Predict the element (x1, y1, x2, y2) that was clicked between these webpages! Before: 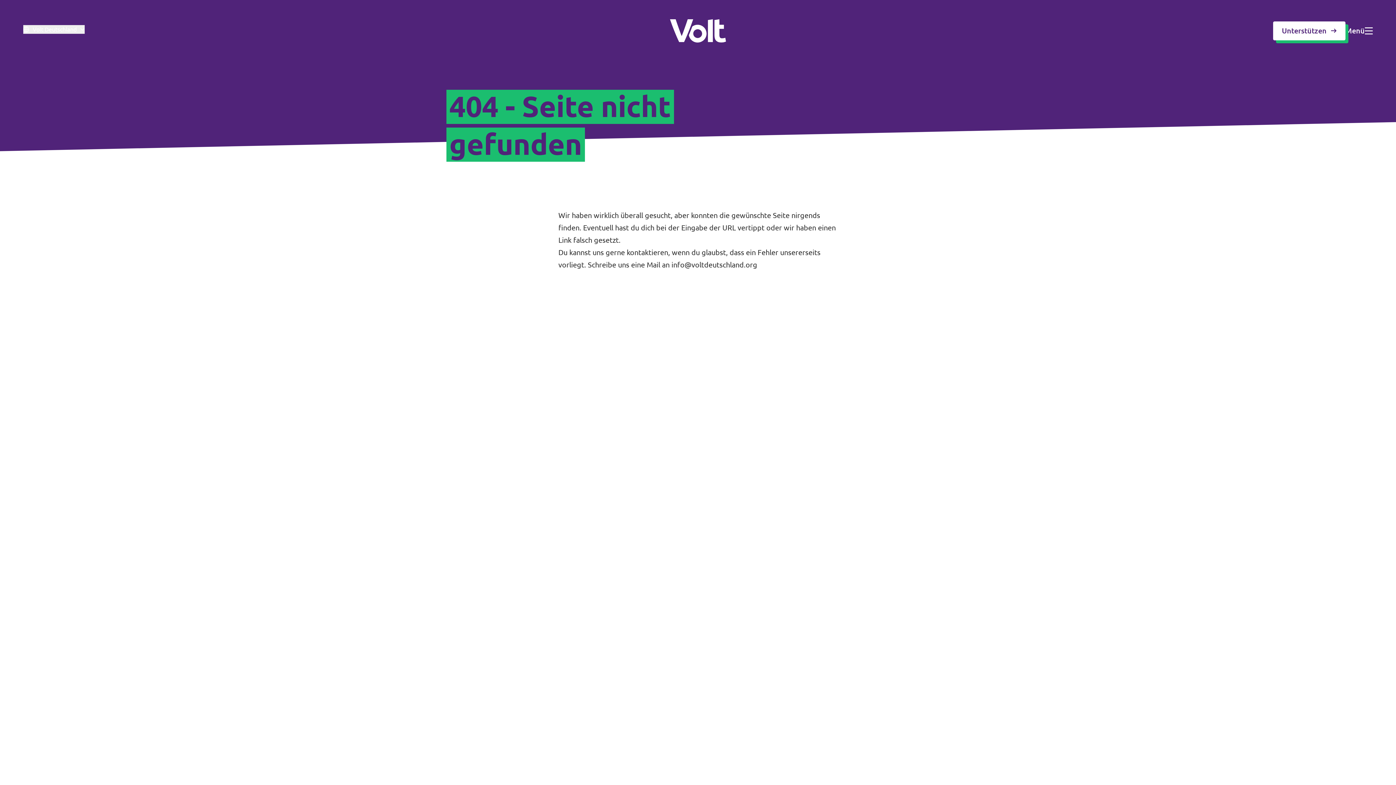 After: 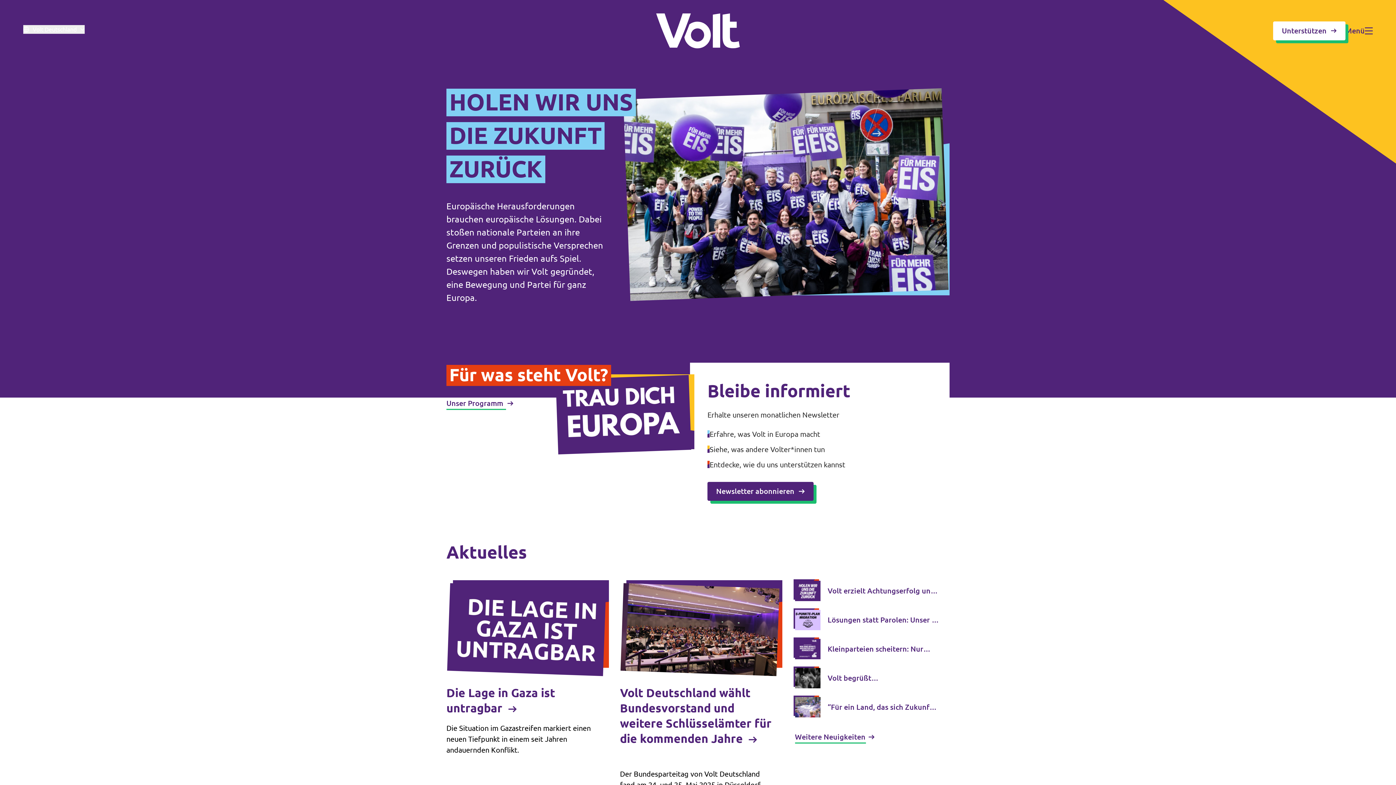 Action: bbox: (670, 19, 726, 42)